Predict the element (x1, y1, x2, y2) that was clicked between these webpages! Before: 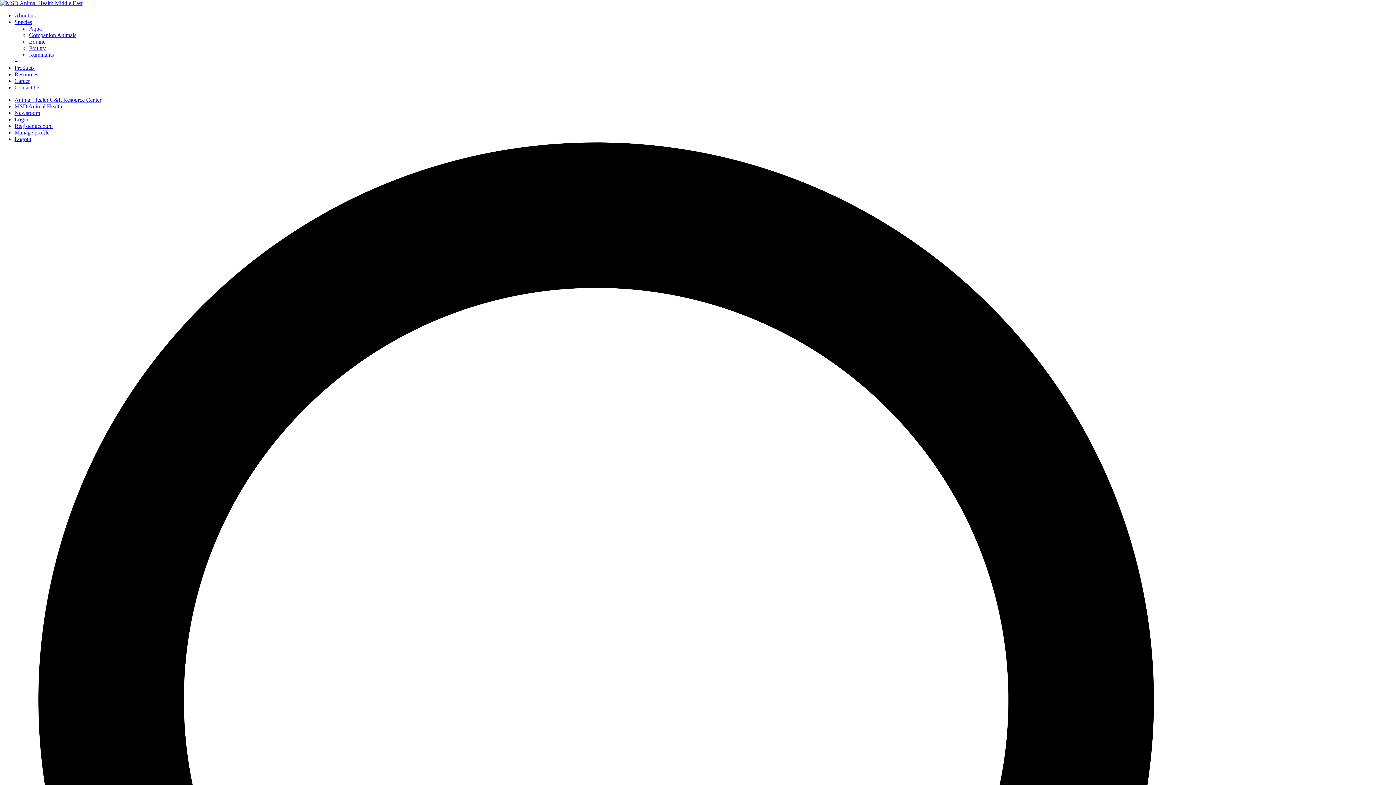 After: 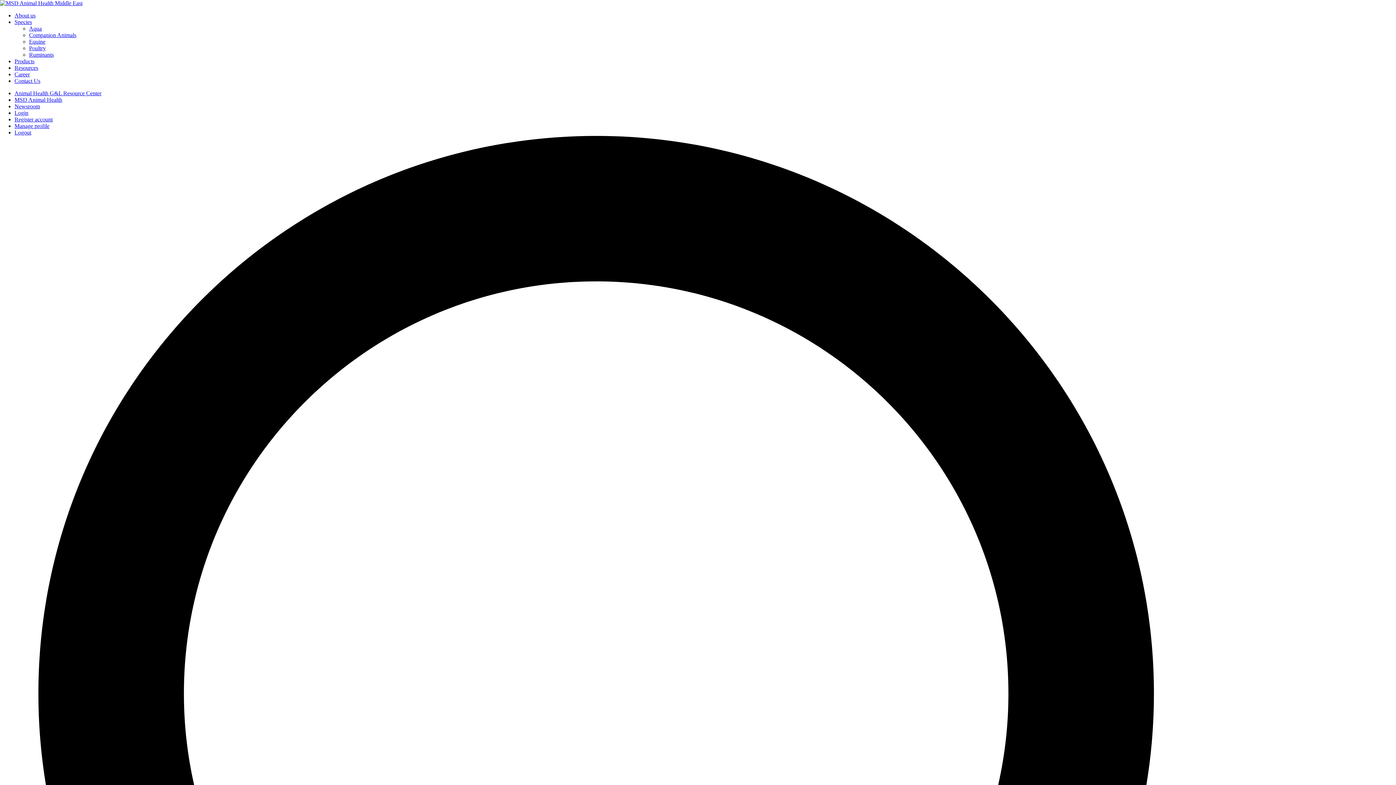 Action: bbox: (29, 45, 45, 51) label: Poultry